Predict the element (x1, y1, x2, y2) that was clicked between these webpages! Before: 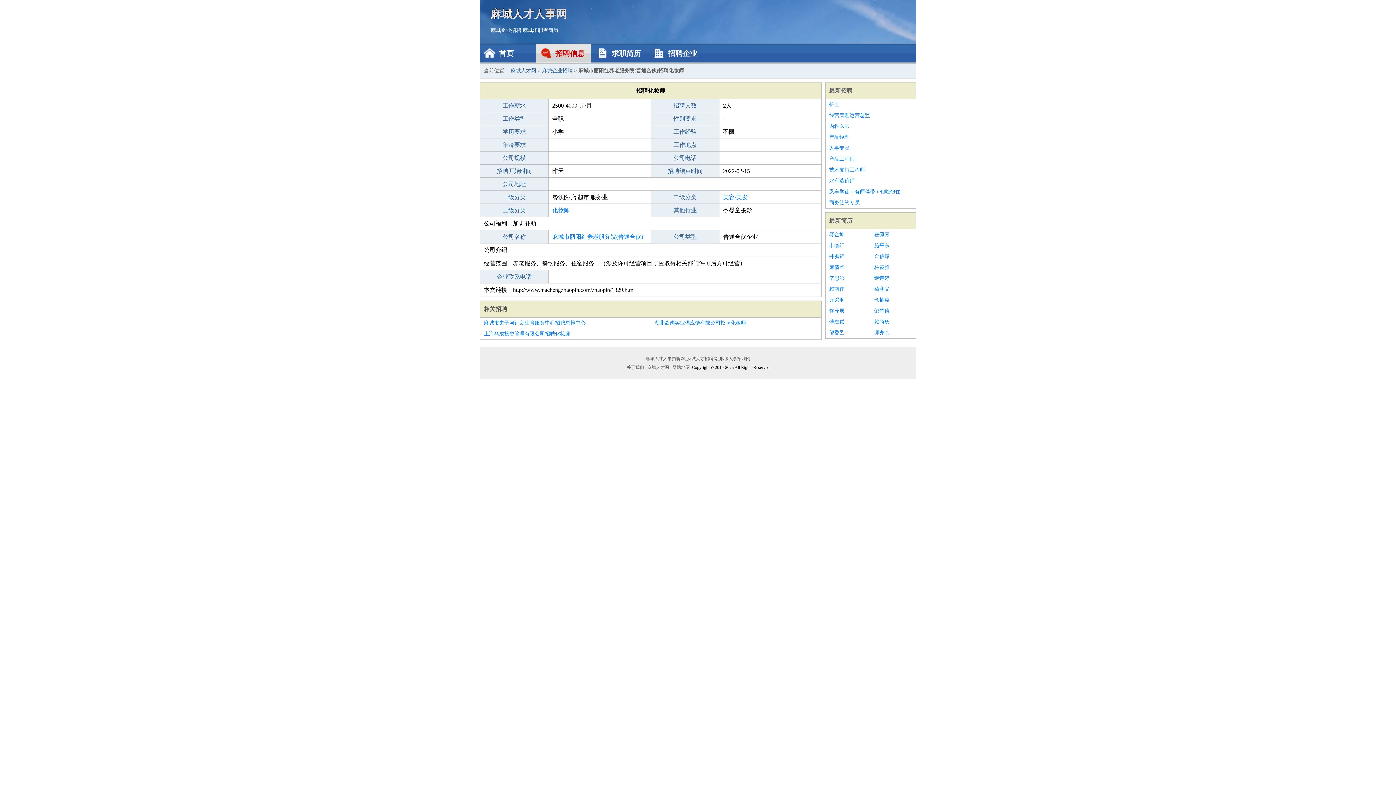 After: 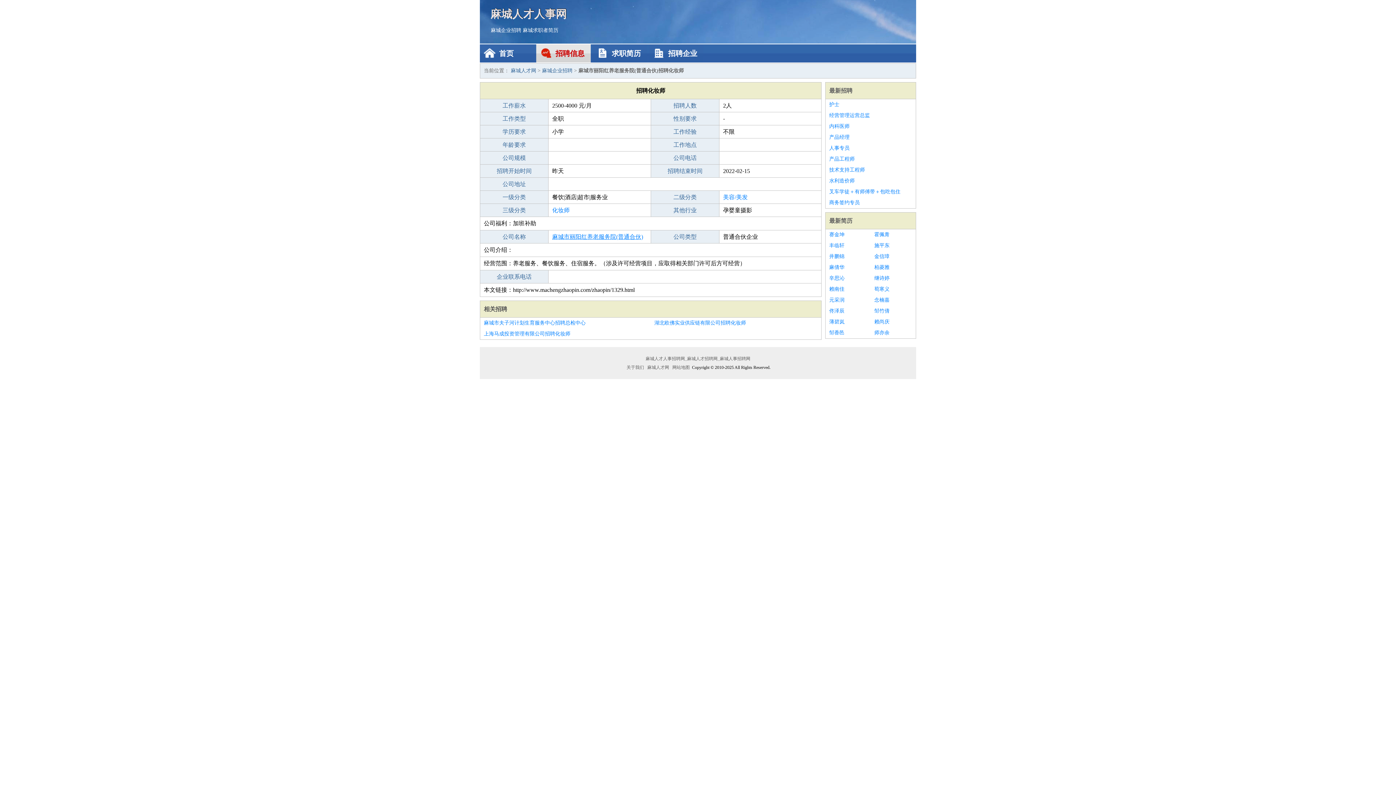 Action: bbox: (552, 233, 643, 240) label: 麻城市丽阳红养老服务院(普通合伙)